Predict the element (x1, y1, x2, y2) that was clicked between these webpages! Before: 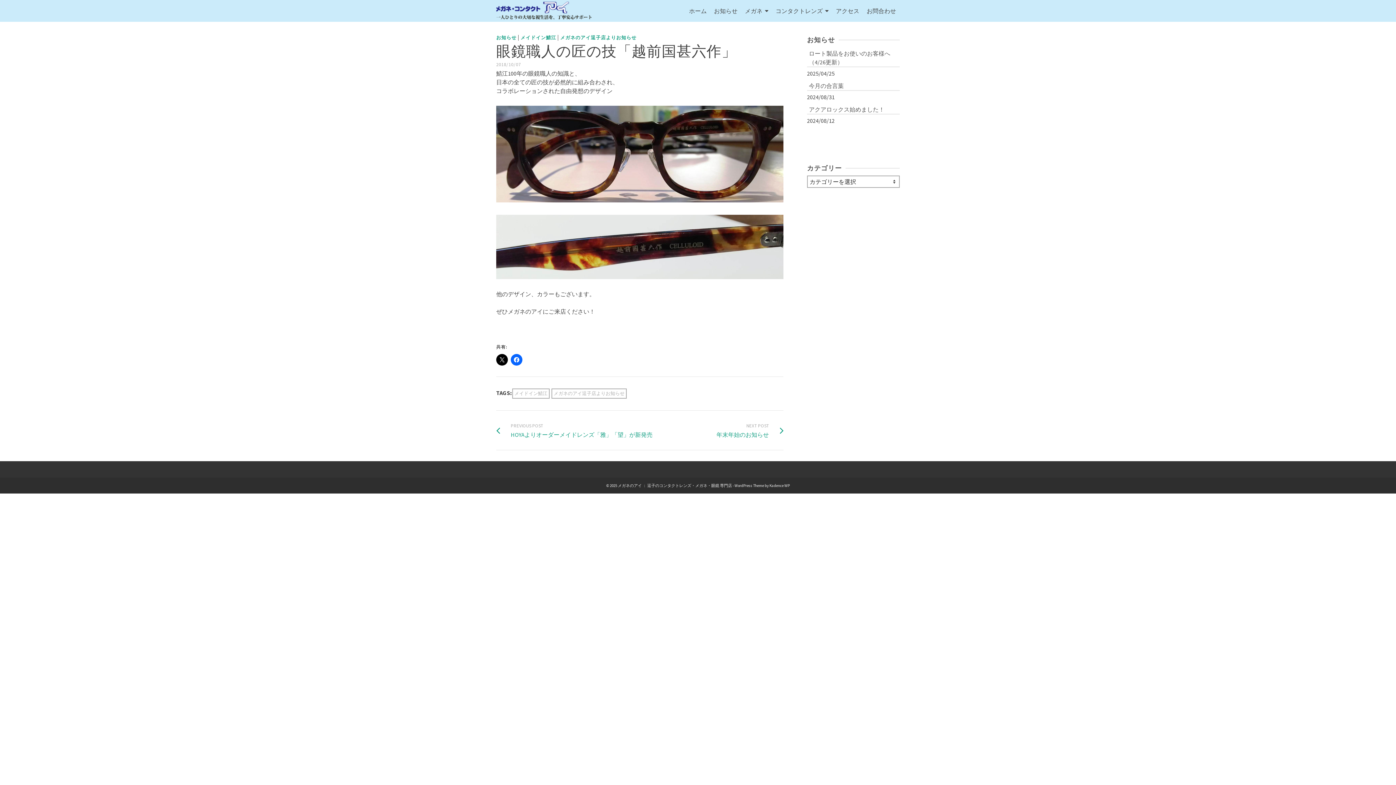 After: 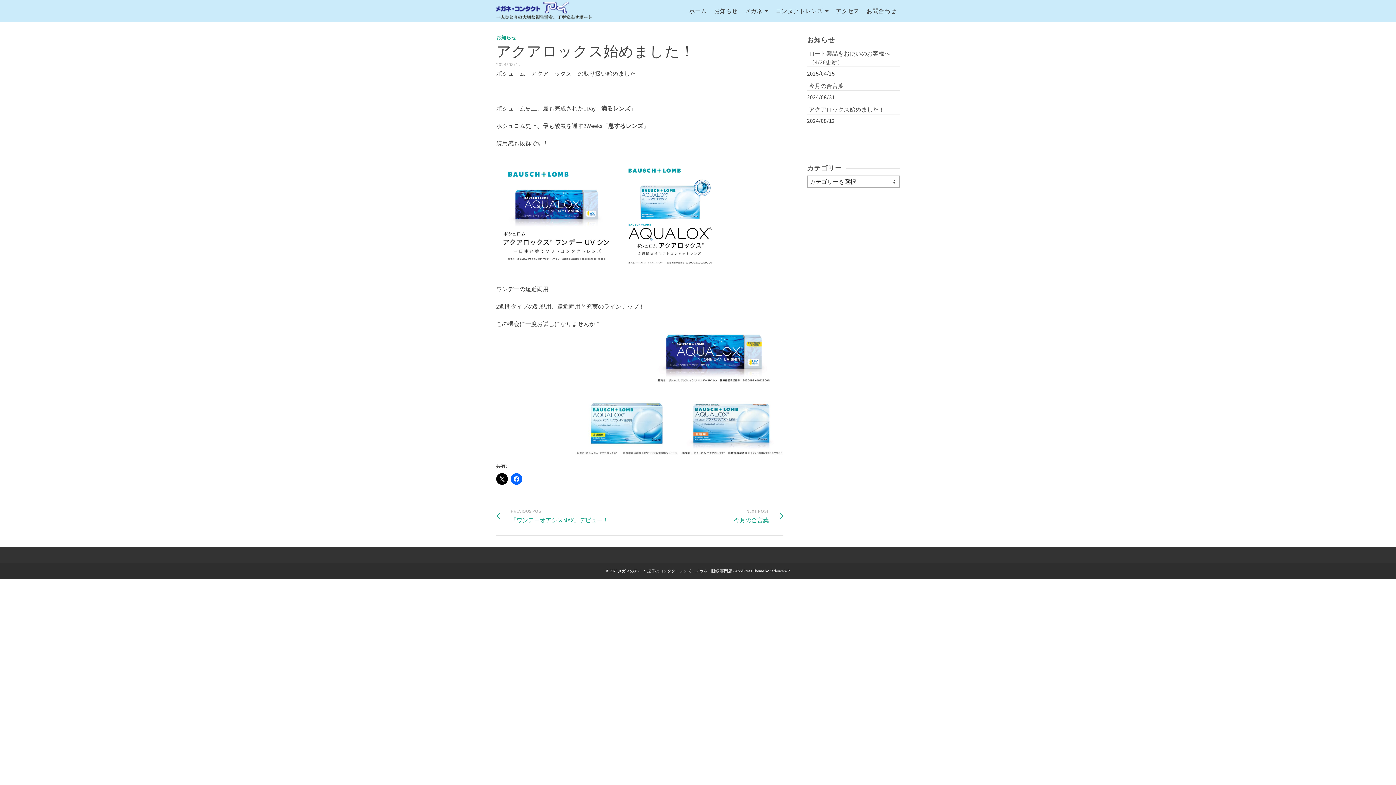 Action: bbox: (807, 103, 900, 114) label: アクアロックス始めました！